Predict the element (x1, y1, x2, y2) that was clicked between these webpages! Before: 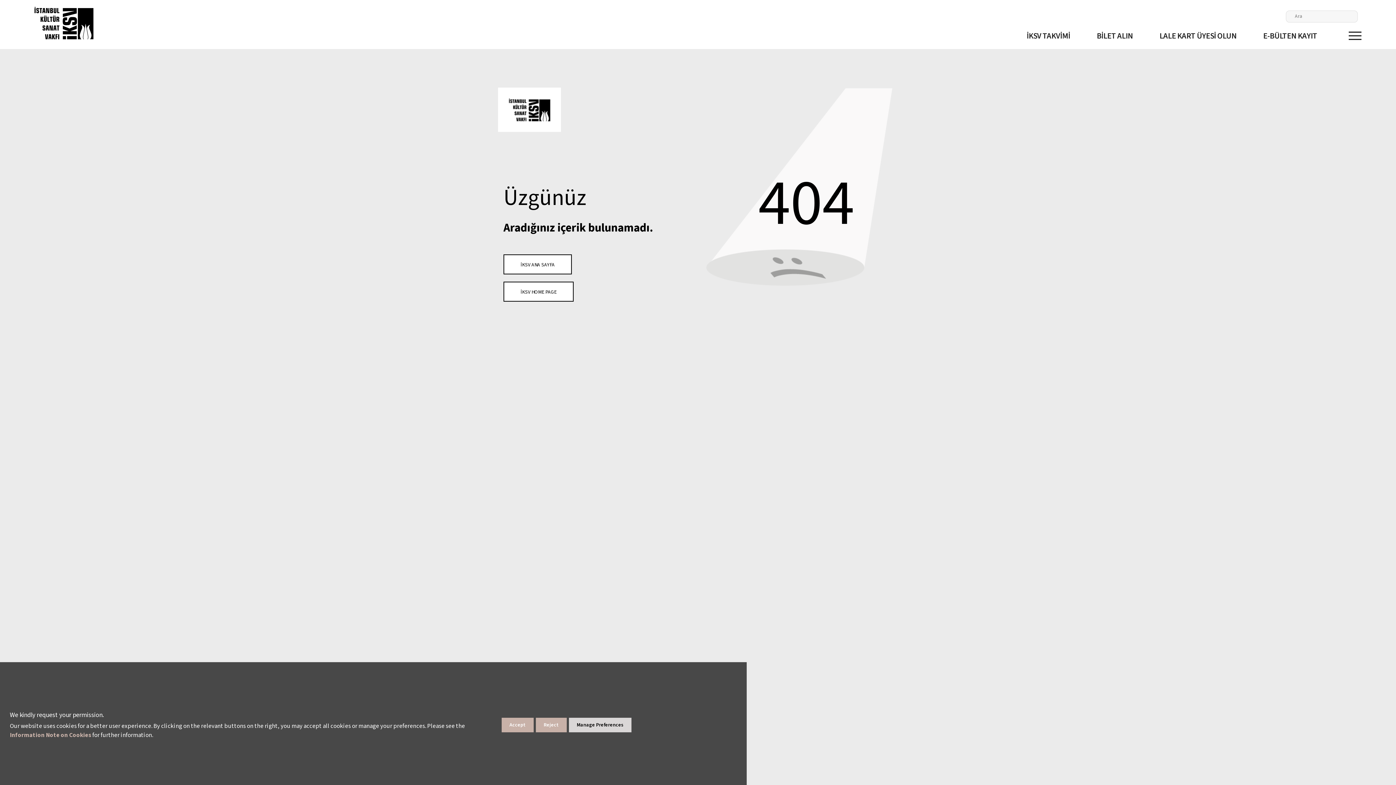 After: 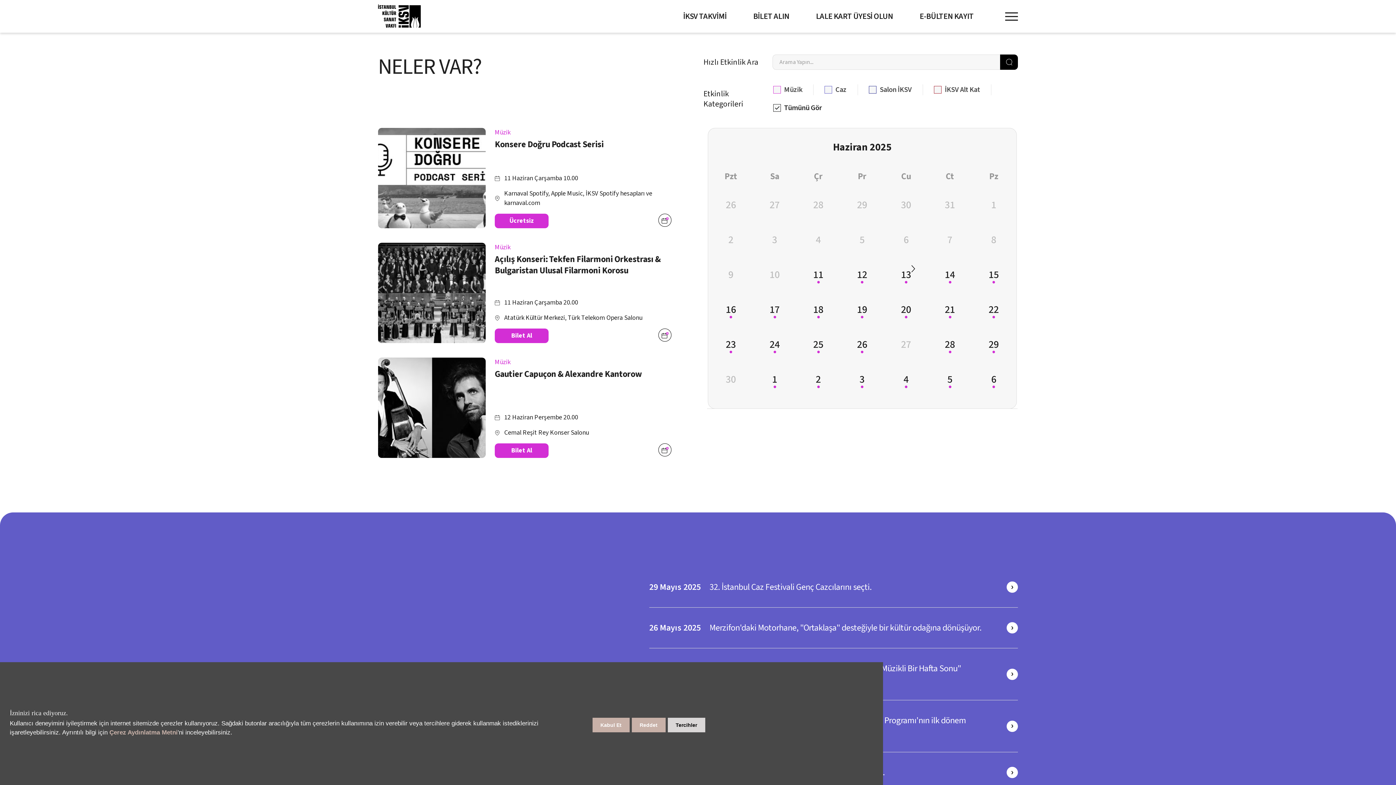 Action: label: İKSV TAKVİMİ bbox: (1026, 30, 1070, 40)